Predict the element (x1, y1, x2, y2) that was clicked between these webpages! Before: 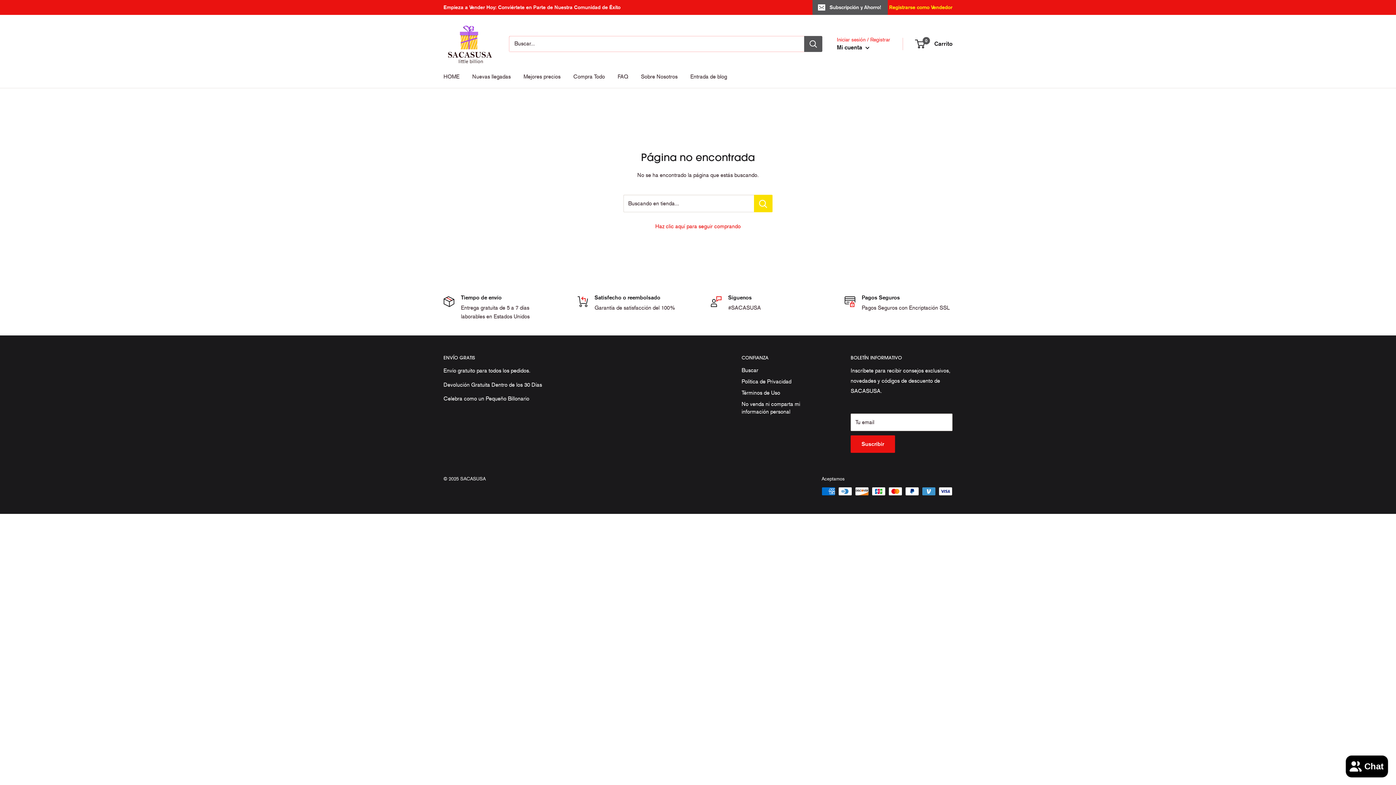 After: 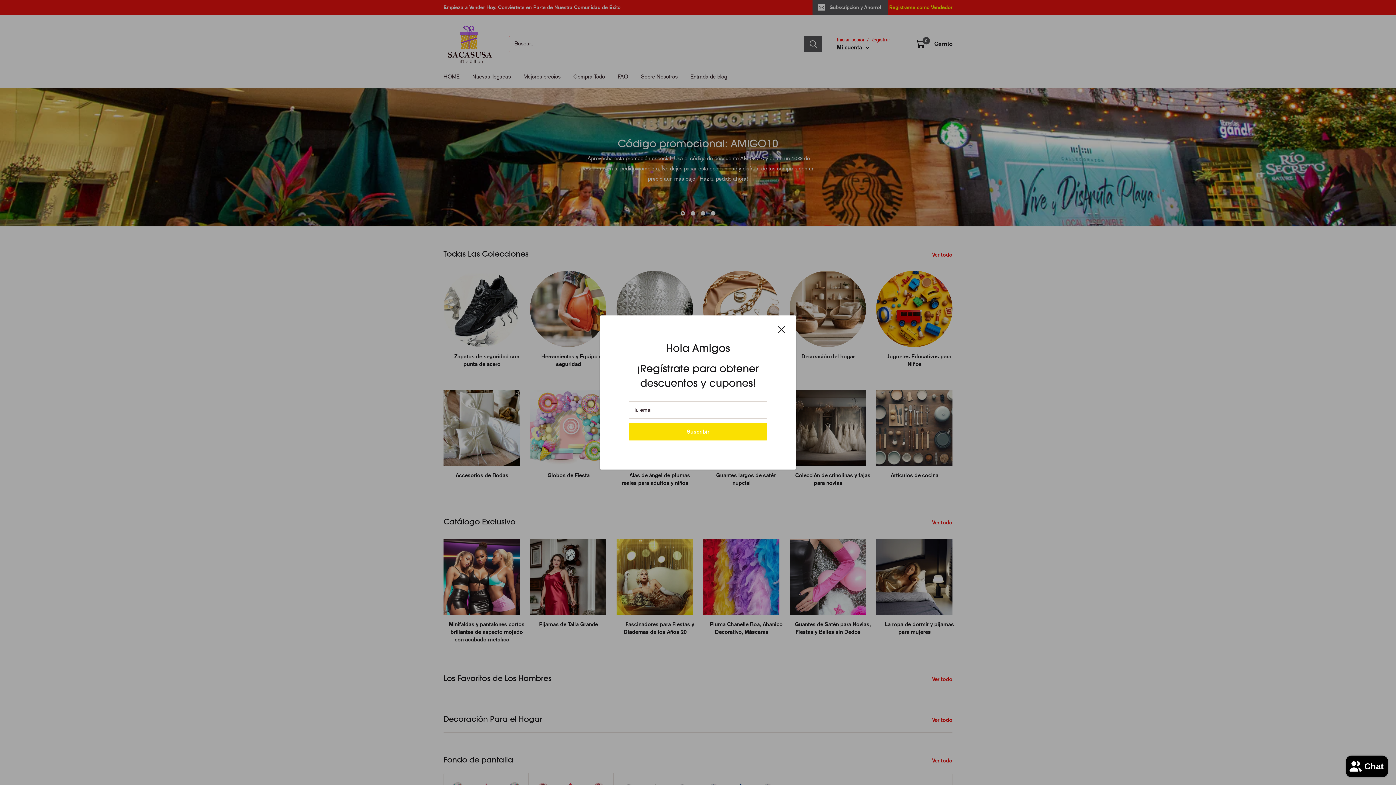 Action: label: Haz clic aquí para seguir comprando bbox: (655, 223, 740, 229)